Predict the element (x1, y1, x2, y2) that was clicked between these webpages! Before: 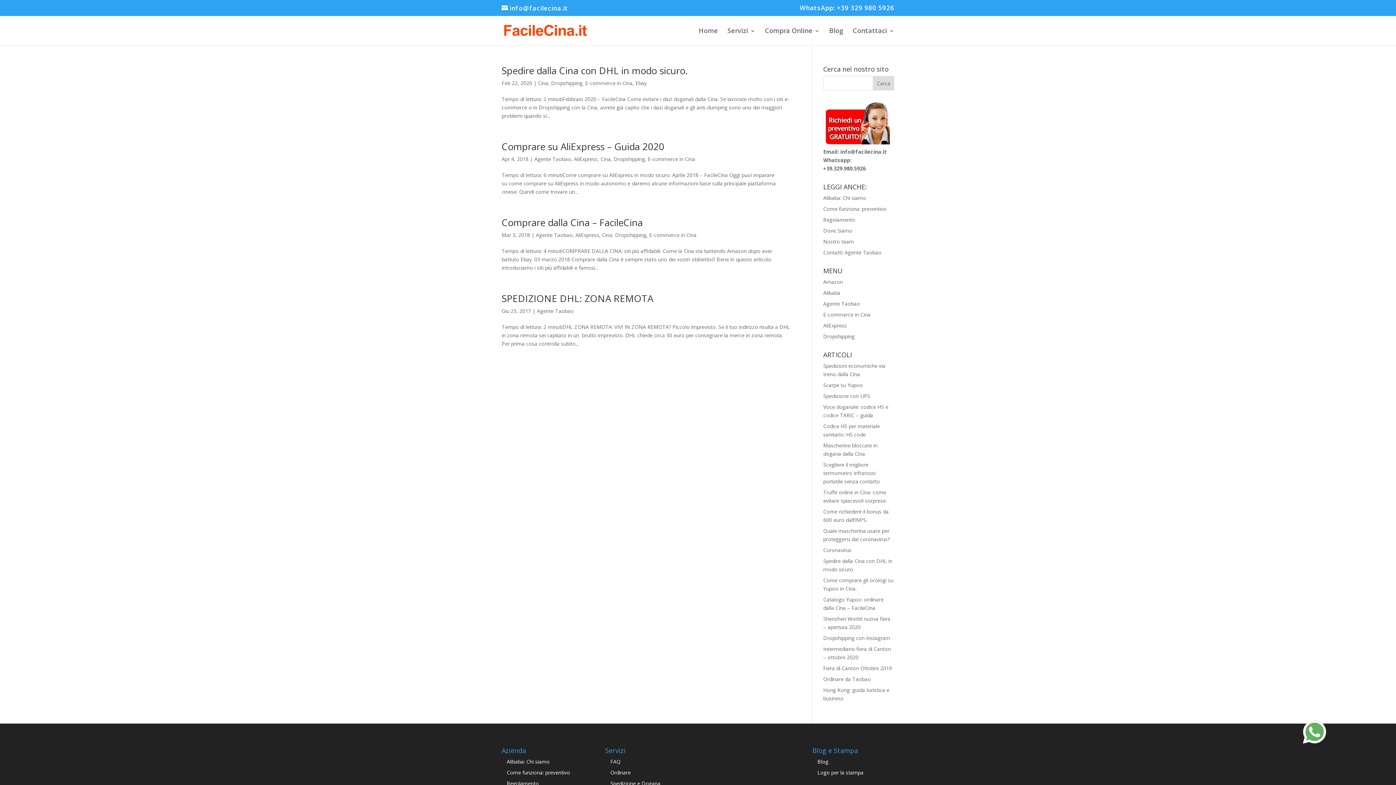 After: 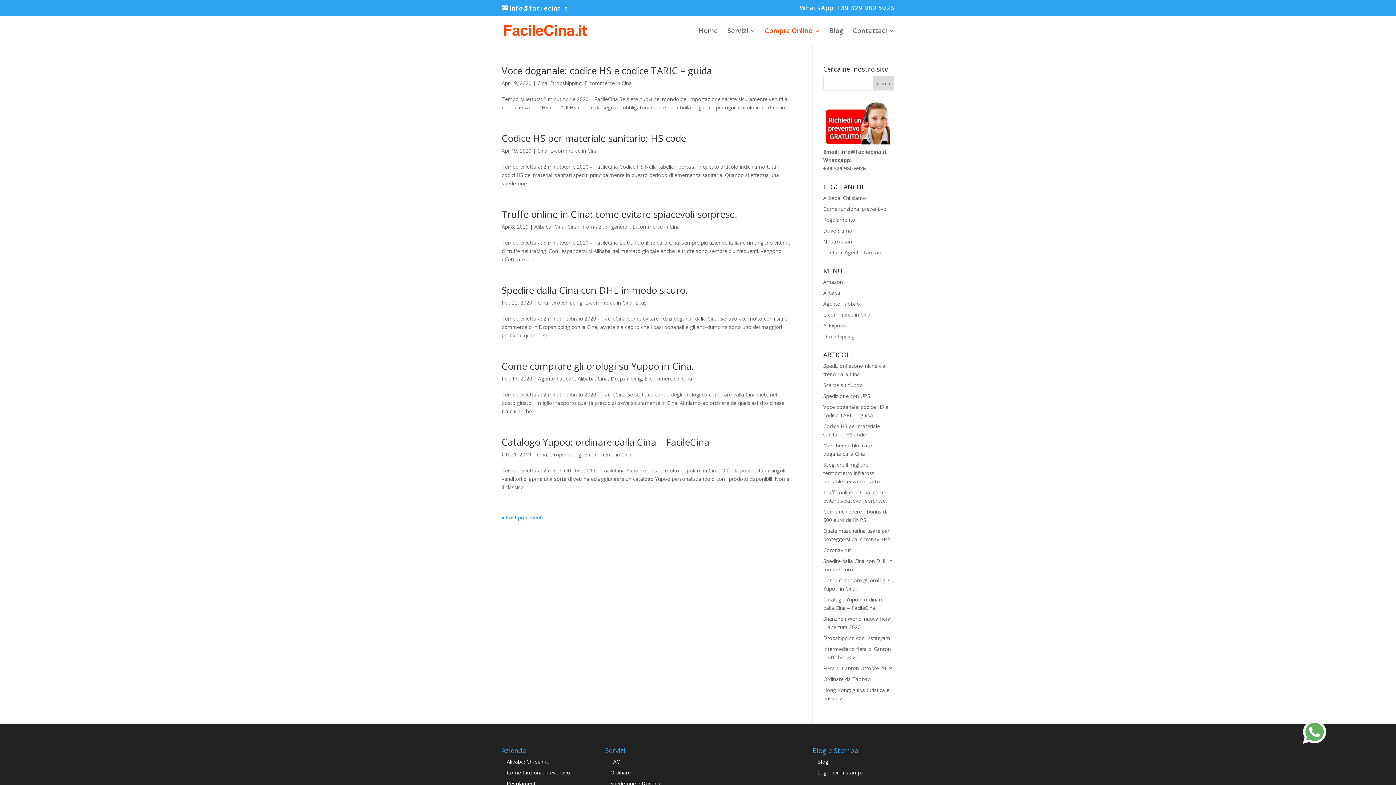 Action: bbox: (649, 231, 696, 238) label: E-commerce in Cina